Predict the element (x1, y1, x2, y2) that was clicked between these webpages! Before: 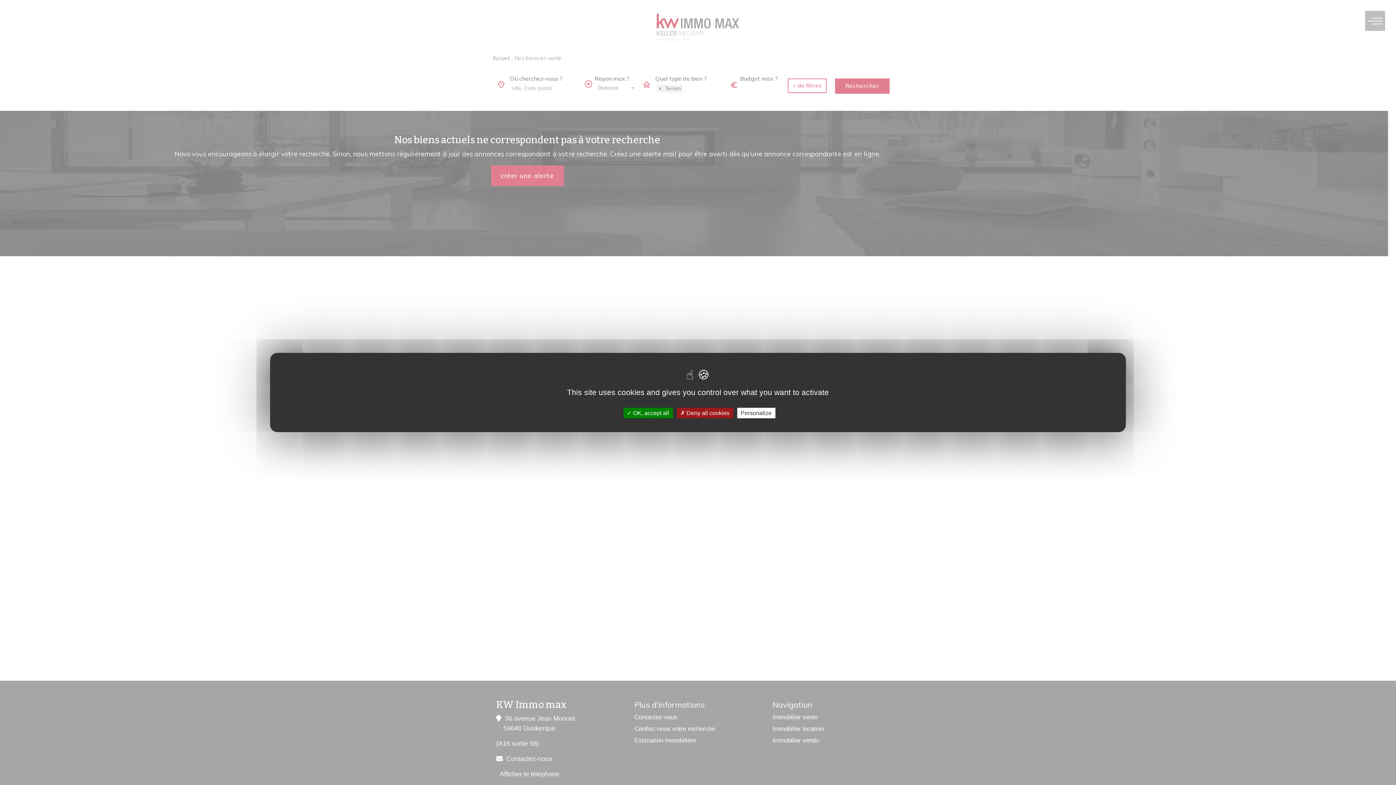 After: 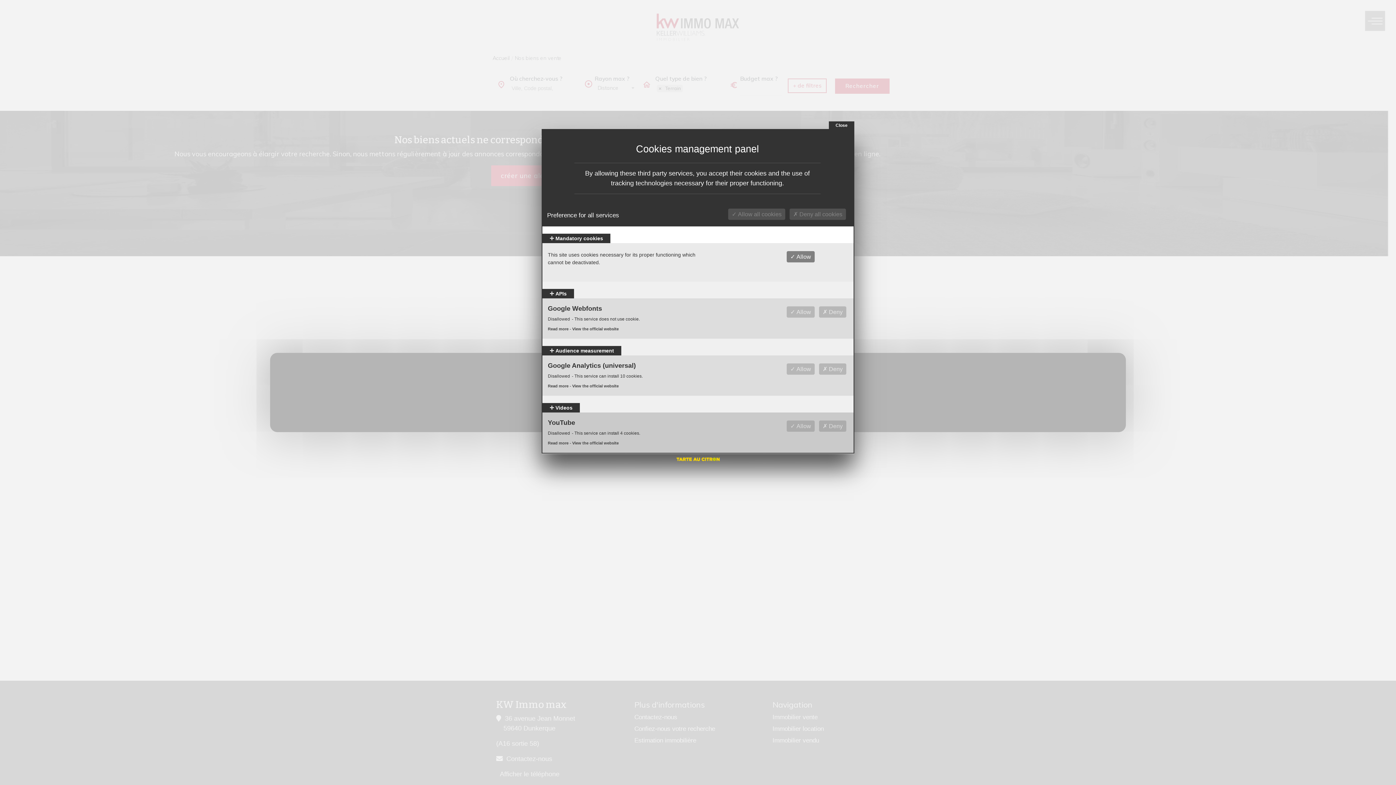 Action: bbox: (737, 408, 775, 418) label: Personalize (modal window)